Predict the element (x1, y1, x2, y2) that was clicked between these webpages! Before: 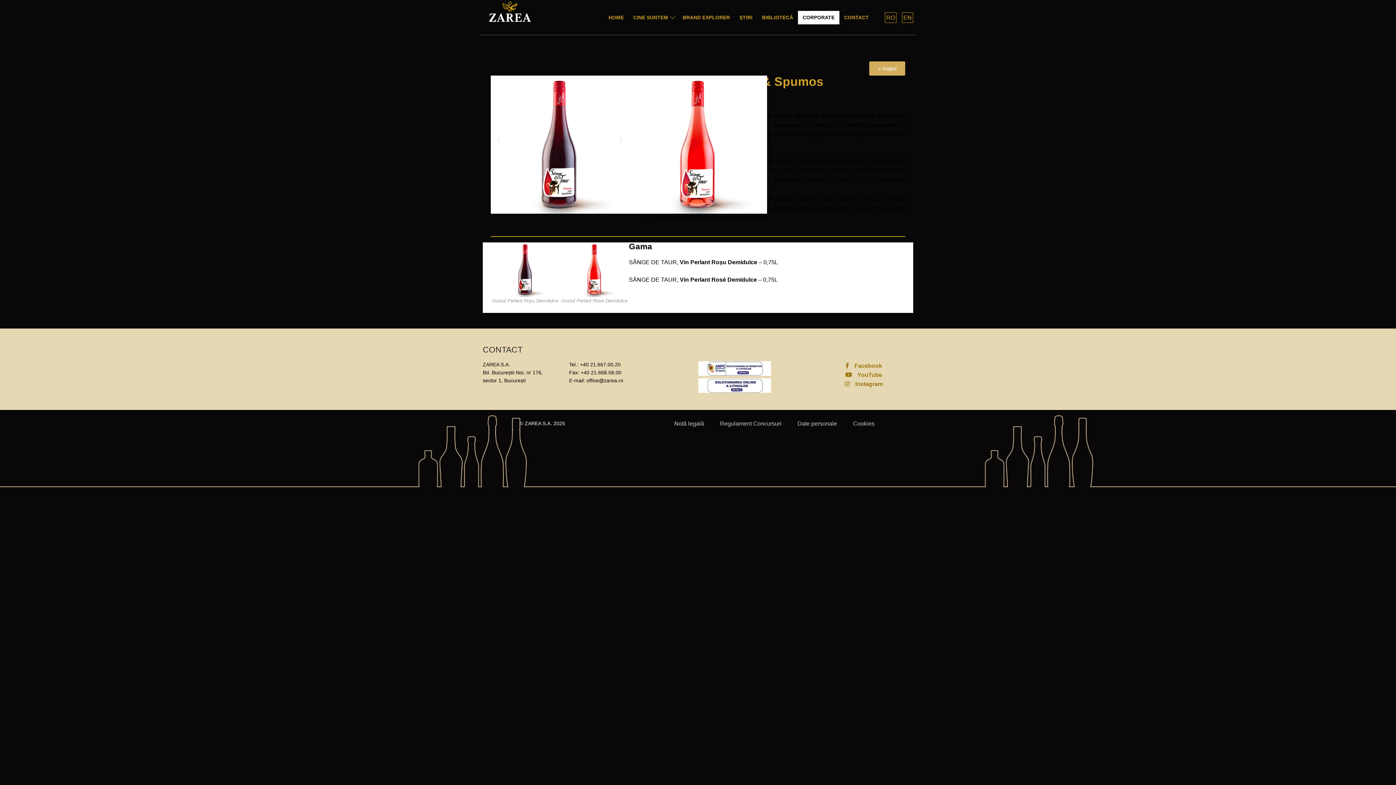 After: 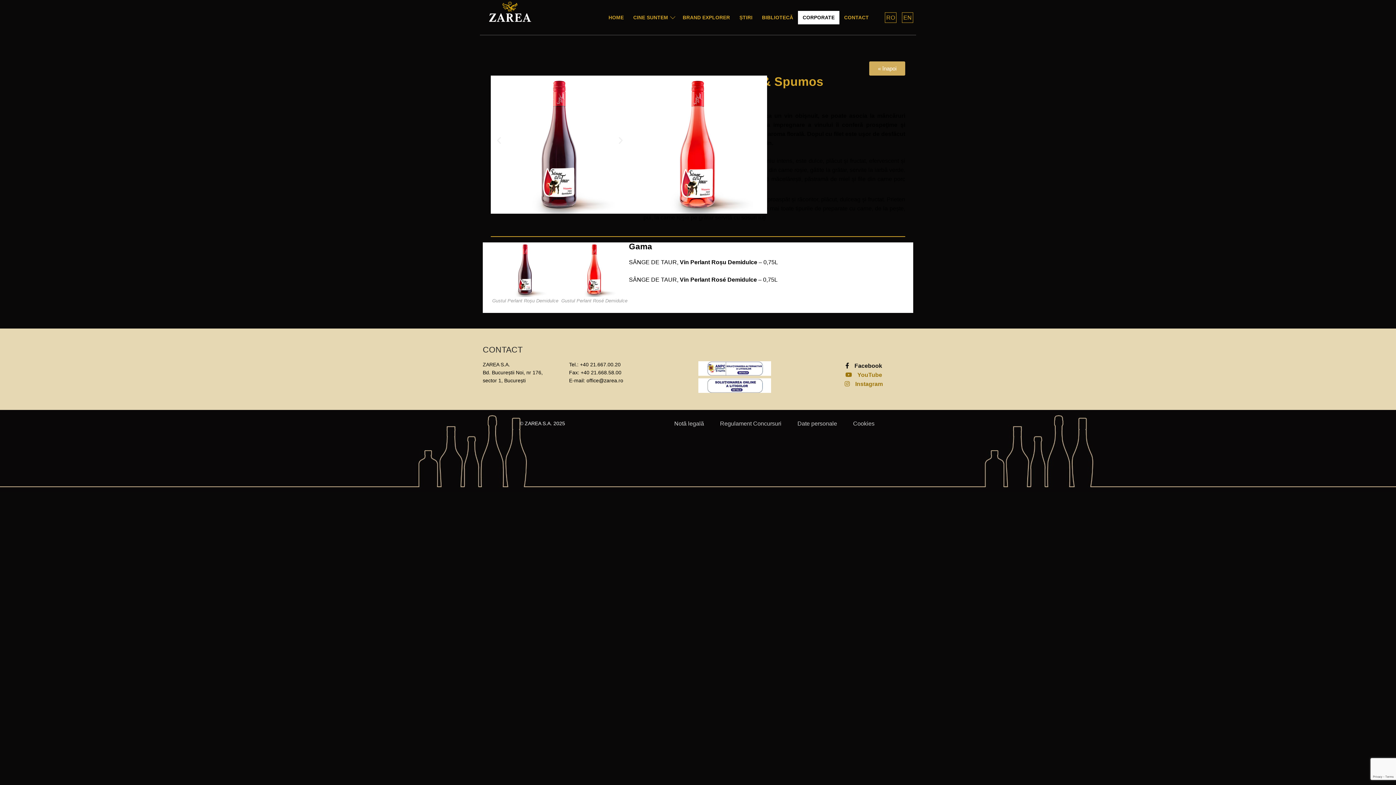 Action: bbox: (845, 362, 882, 368) label: Facebook